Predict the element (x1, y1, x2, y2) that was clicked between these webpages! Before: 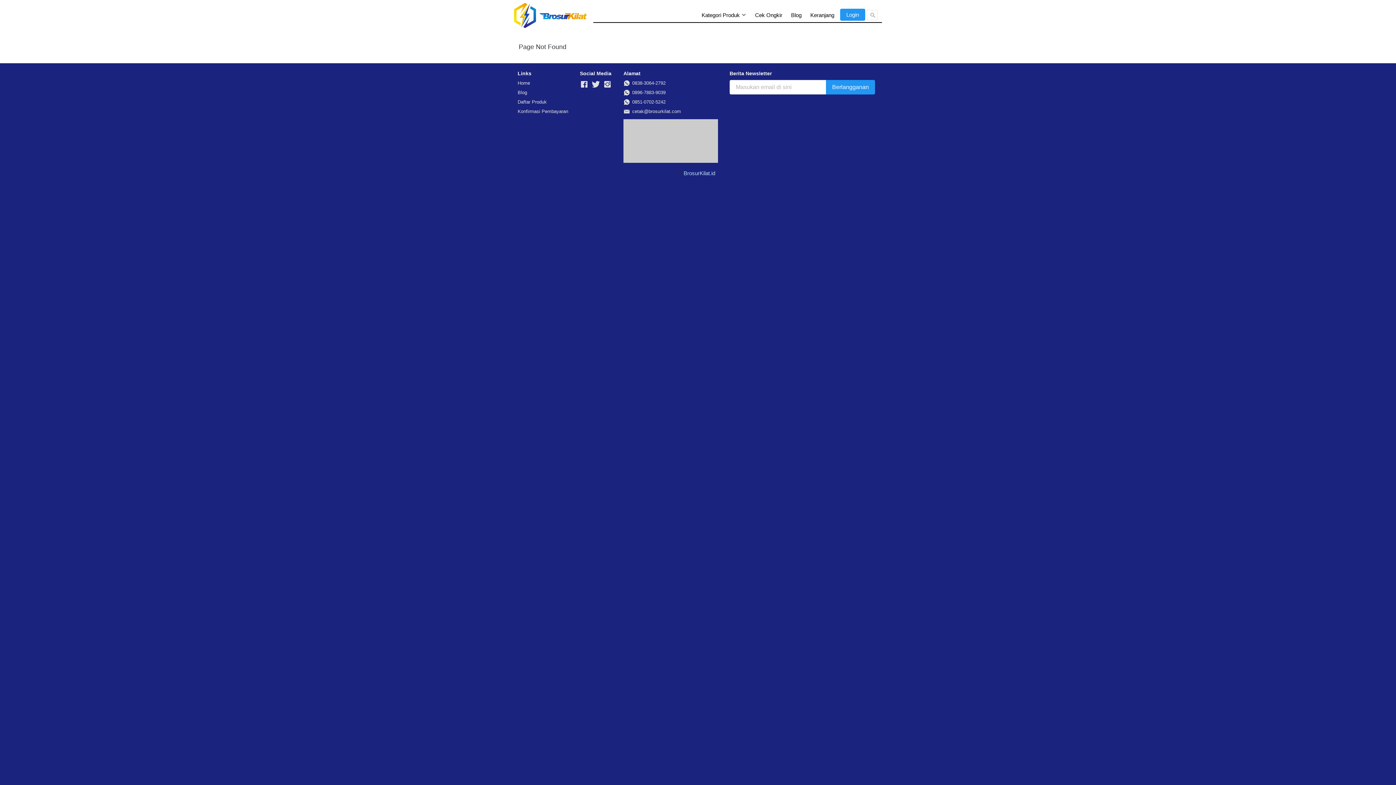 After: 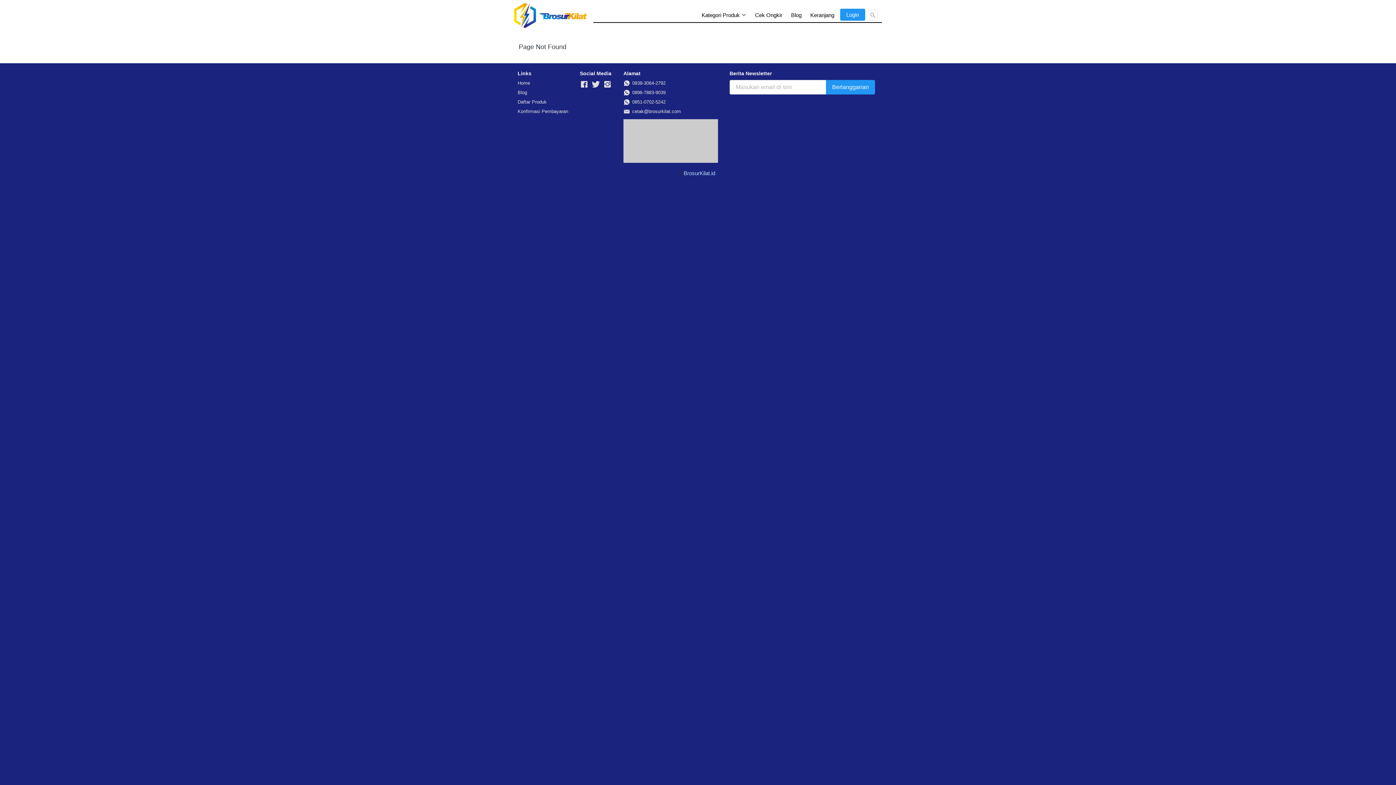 Action: bbox: (591, 80, 600, 89) label: -